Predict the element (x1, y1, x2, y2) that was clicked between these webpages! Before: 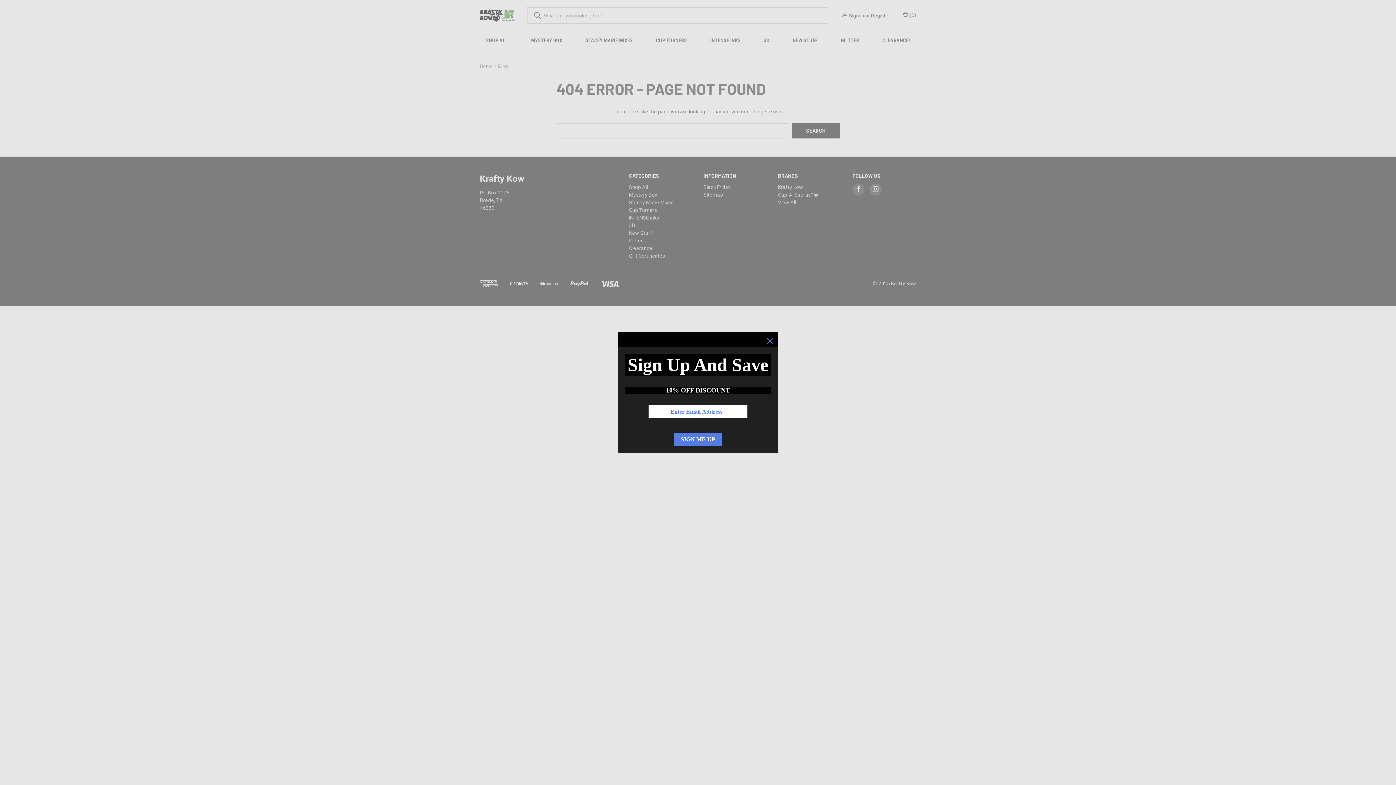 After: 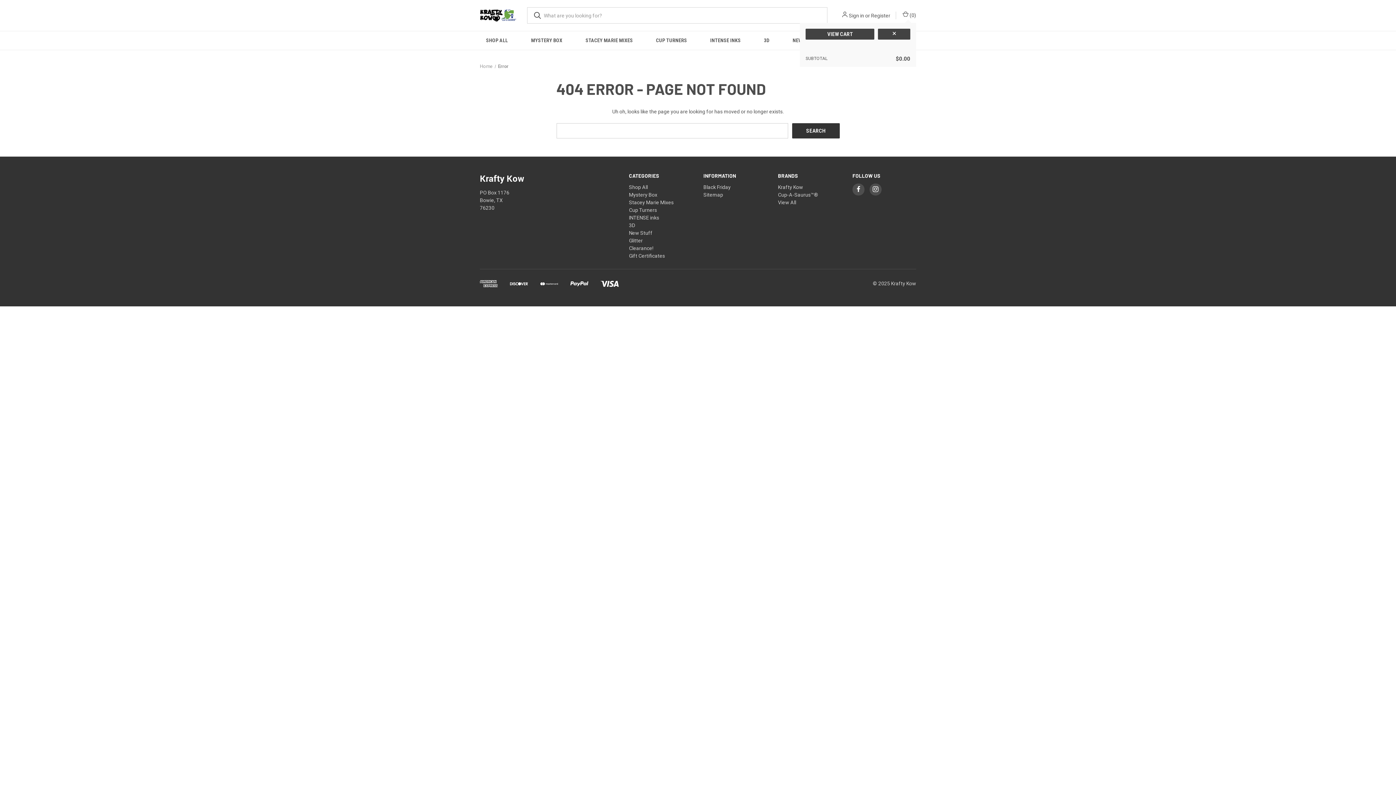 Action: bbox: (901, 11, 916, 19) label: Cart with 0 items